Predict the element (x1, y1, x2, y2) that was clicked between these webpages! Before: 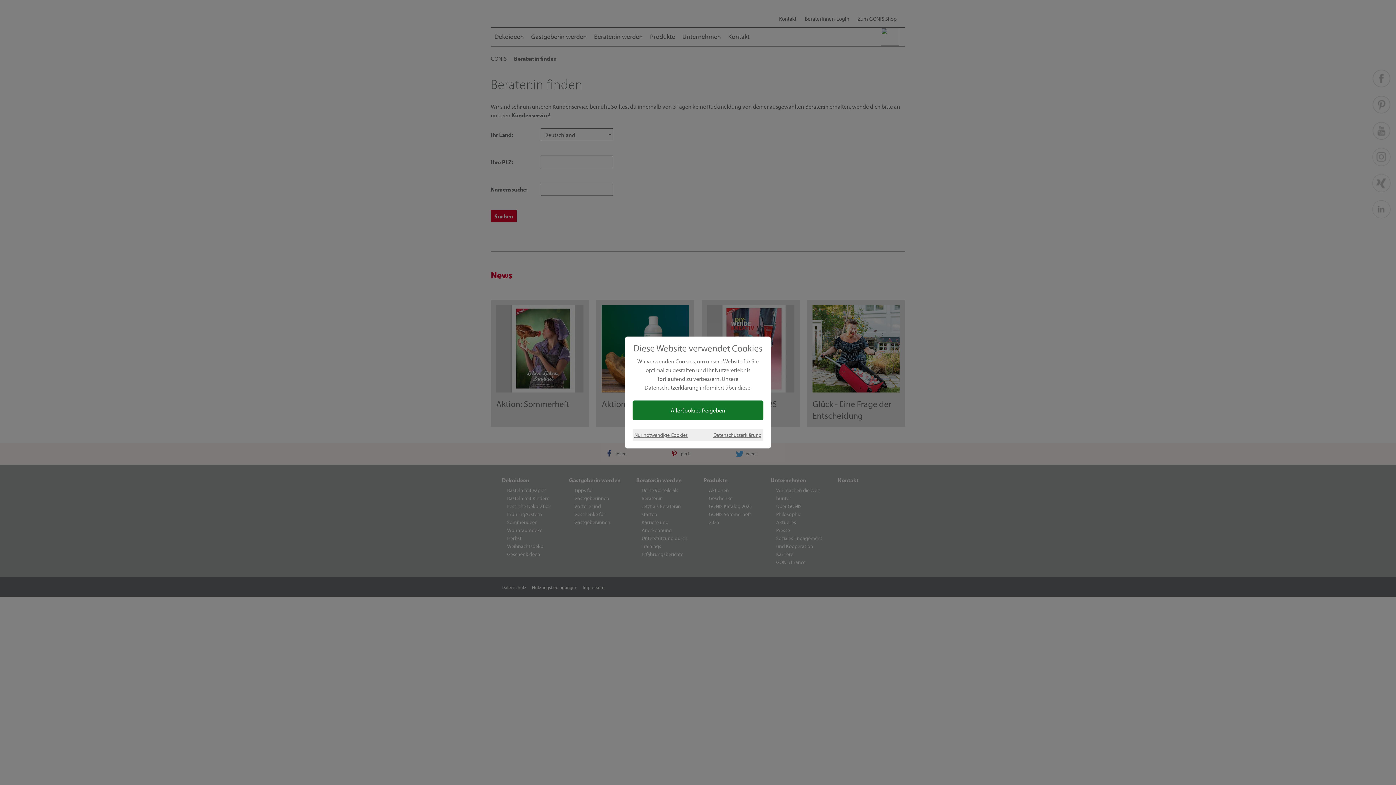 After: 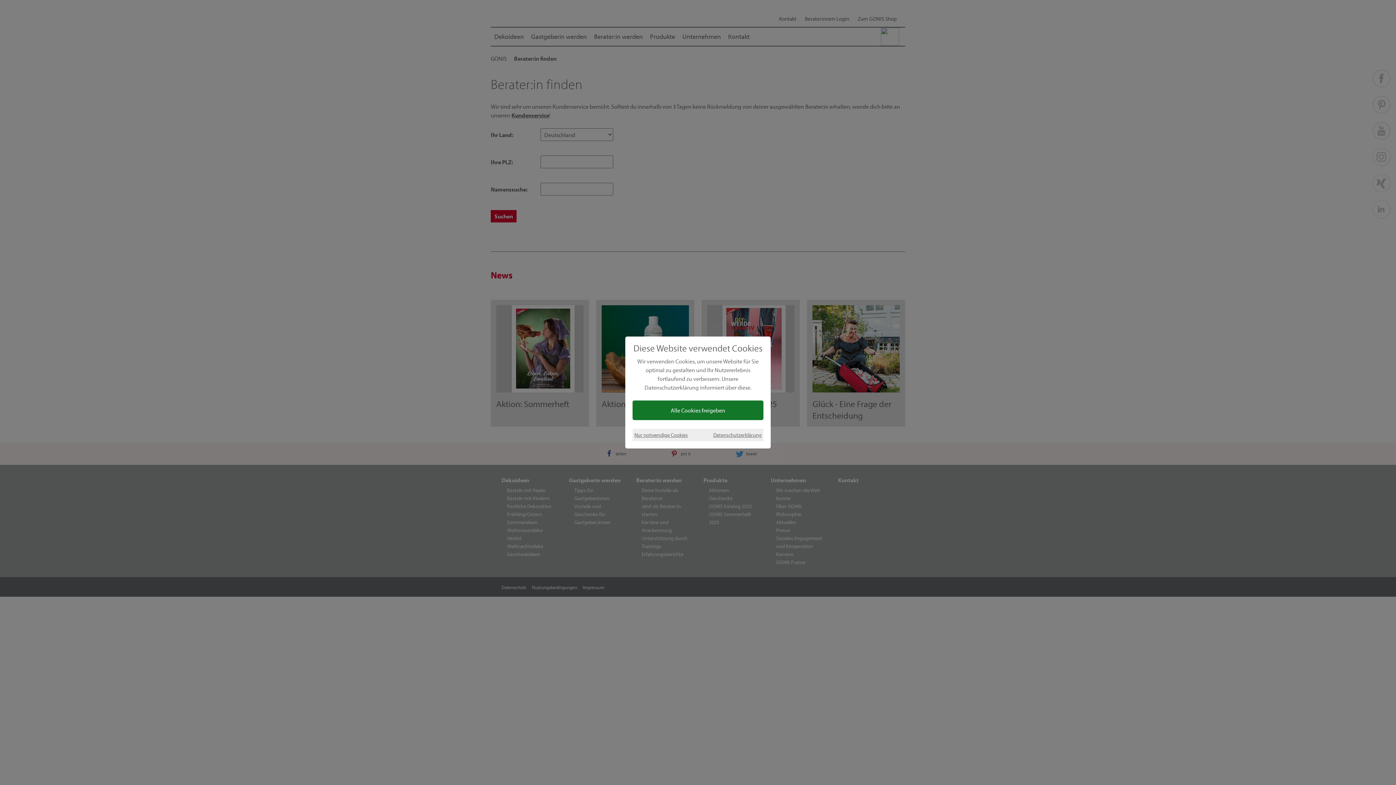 Action: label: Datenschutzerklärung bbox: (713, 430, 761, 439)